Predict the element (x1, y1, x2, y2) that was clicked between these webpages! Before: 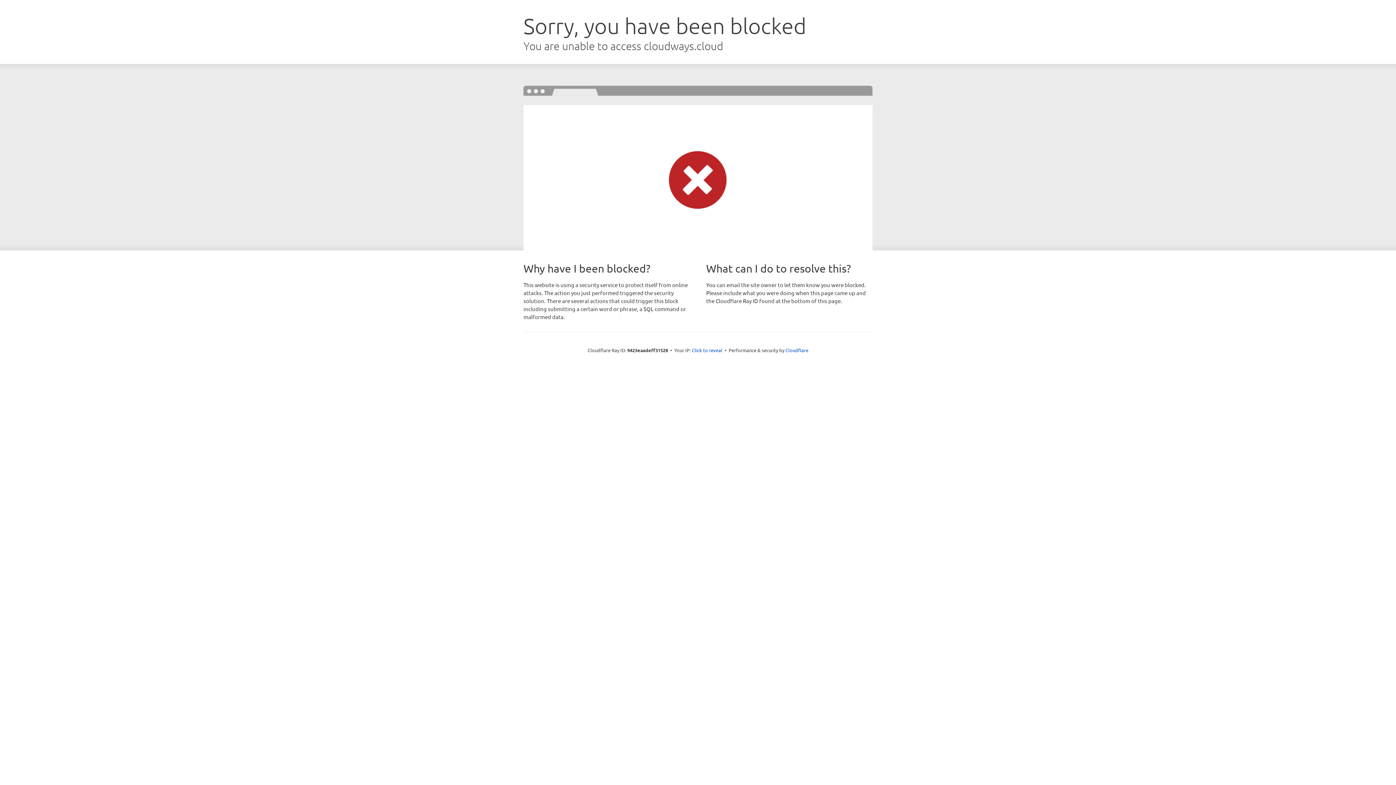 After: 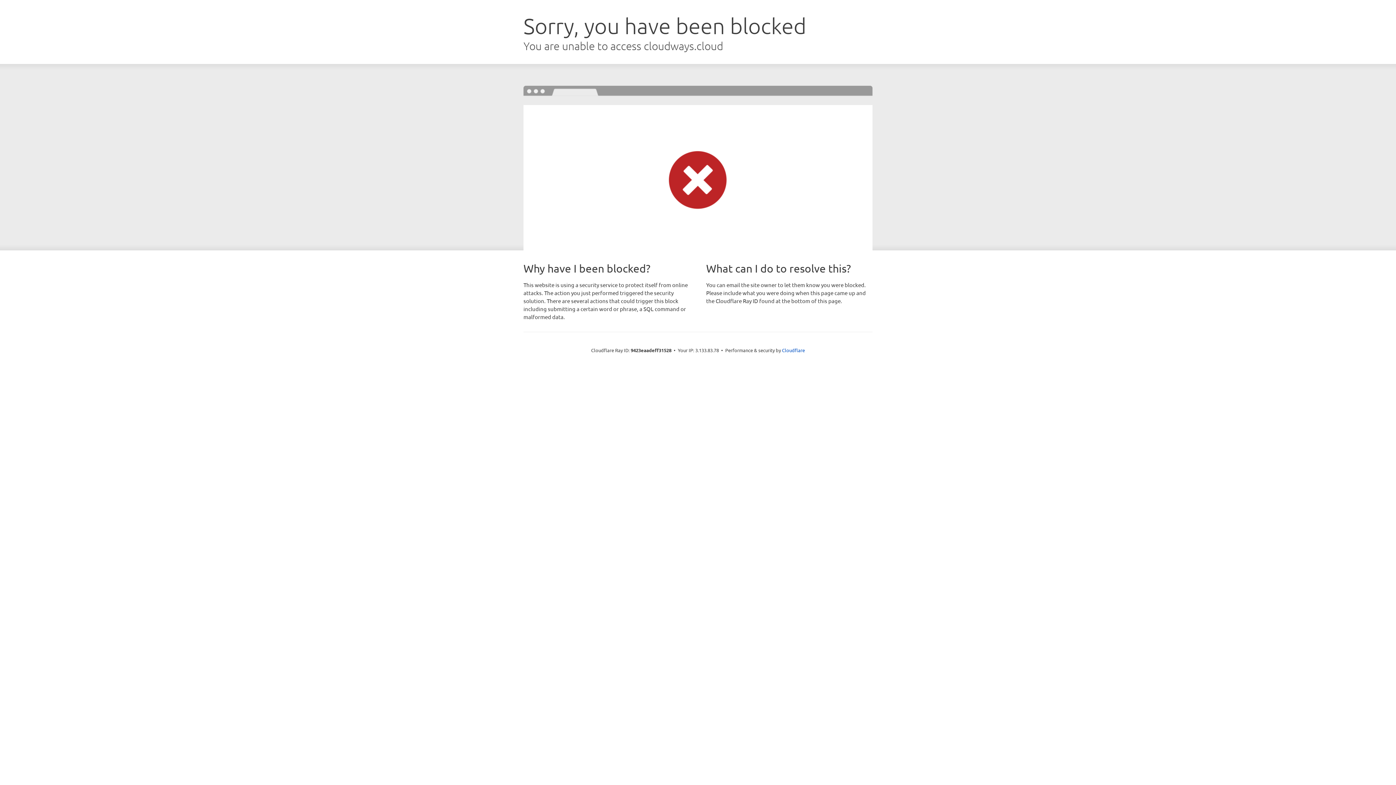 Action: label: Click to reveal bbox: (692, 346, 722, 353)